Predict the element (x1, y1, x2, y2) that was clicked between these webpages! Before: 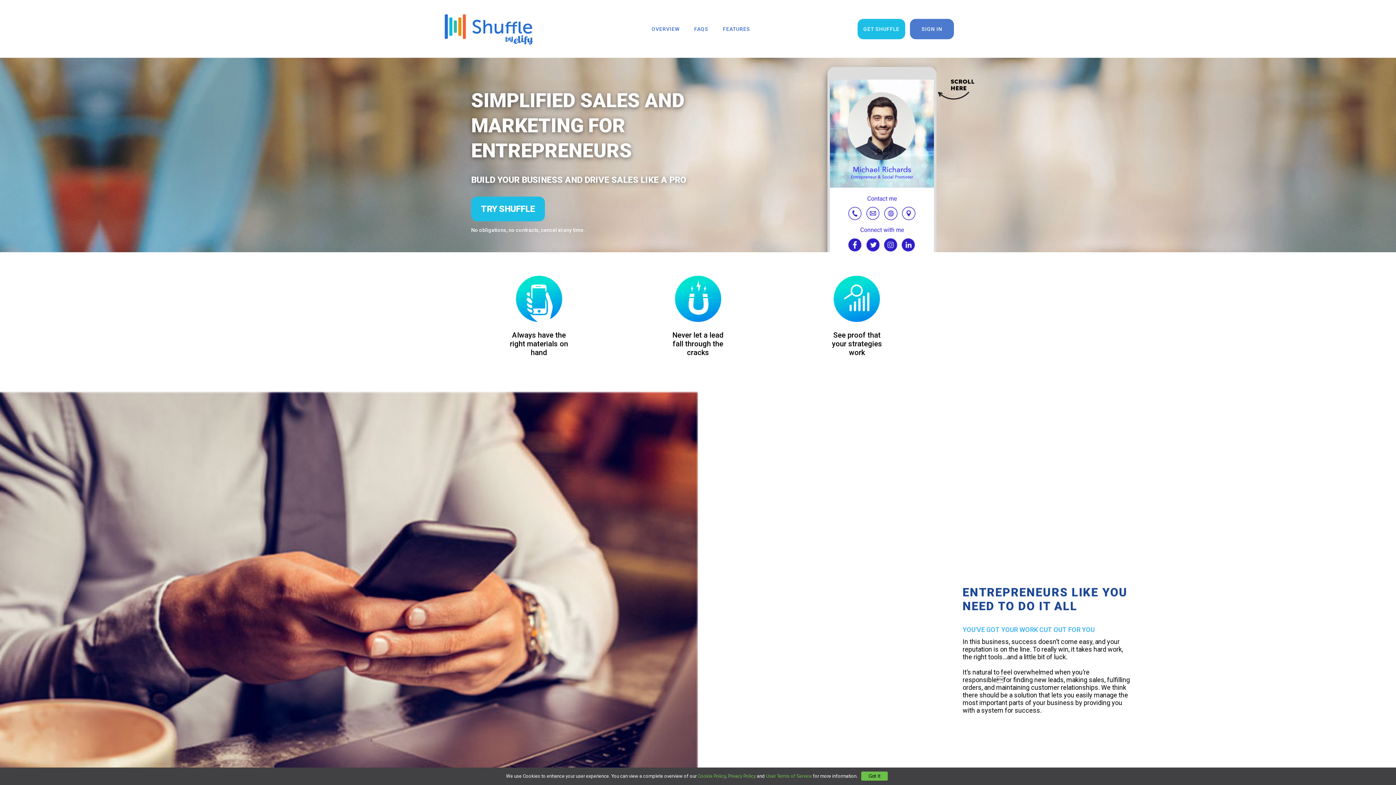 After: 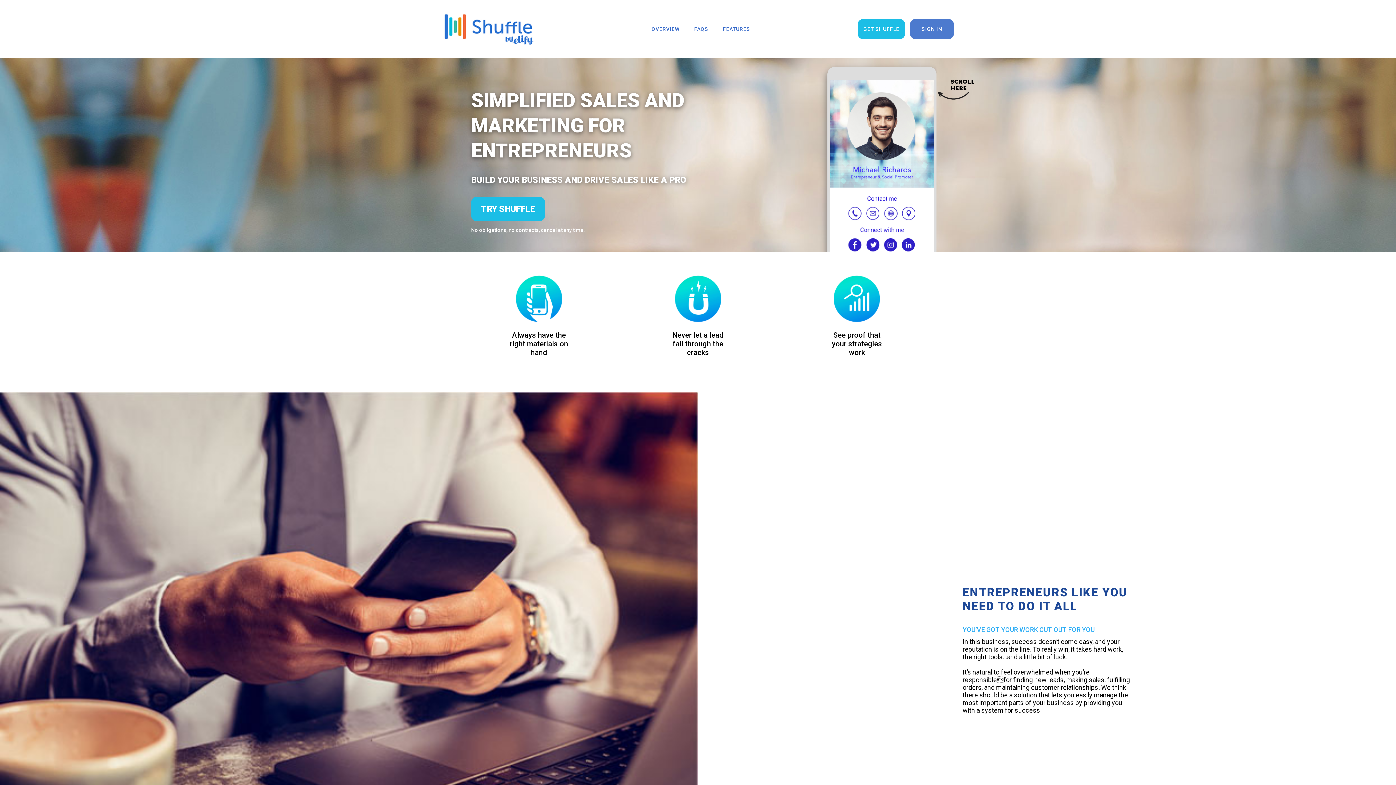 Action: bbox: (861, 772, 888, 781) label: Got It